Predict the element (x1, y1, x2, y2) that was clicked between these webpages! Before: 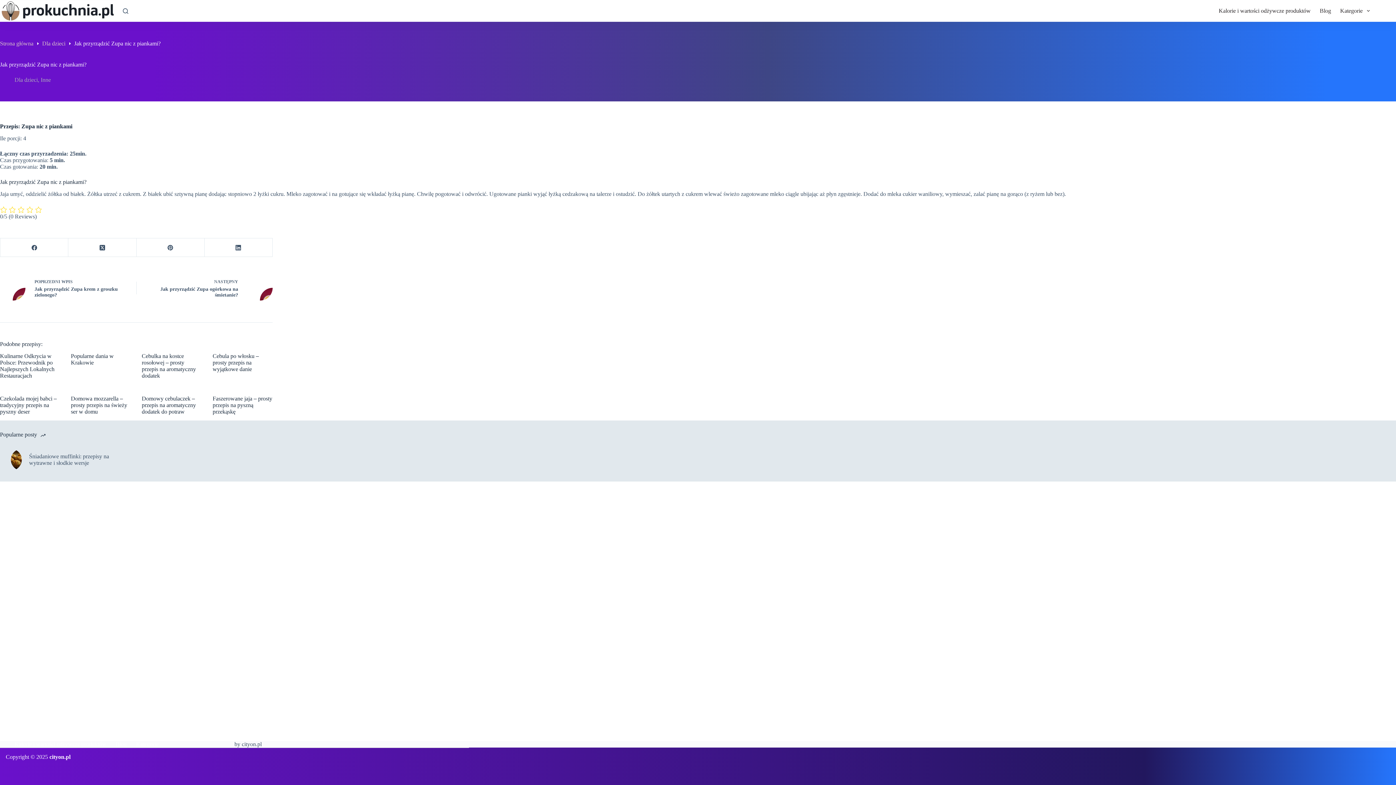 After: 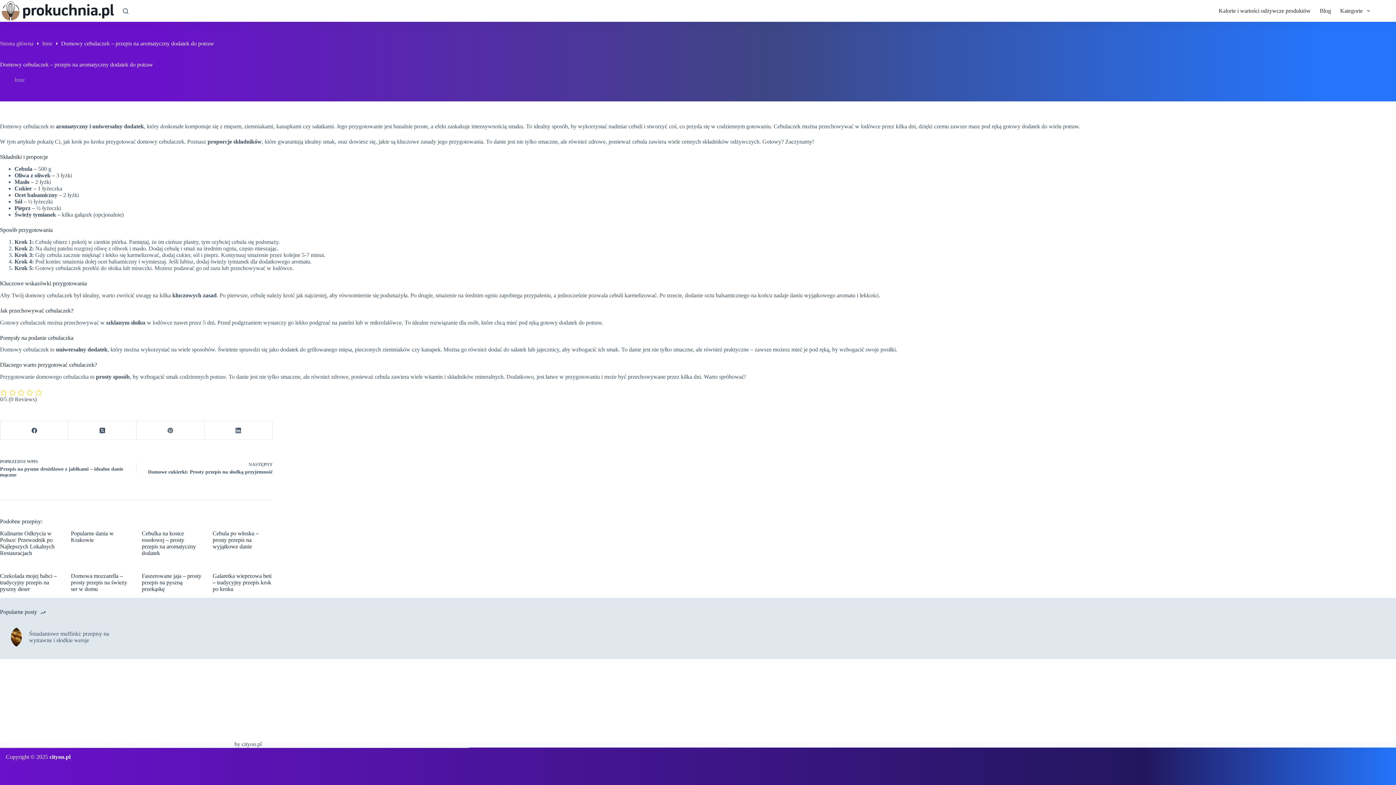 Action: label: Domowy cebulaczek – przepis na aromatyczny dodatek do potraw bbox: (141, 395, 196, 414)